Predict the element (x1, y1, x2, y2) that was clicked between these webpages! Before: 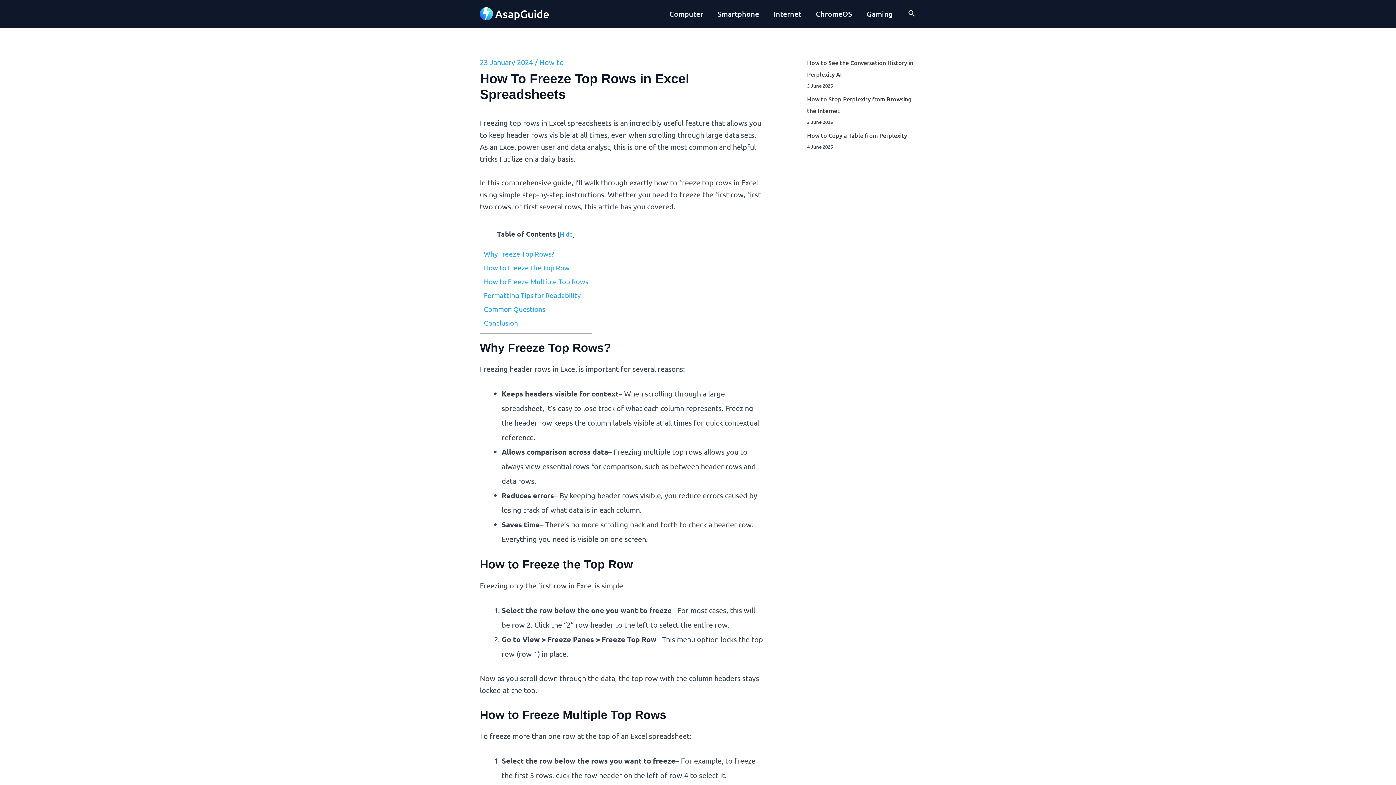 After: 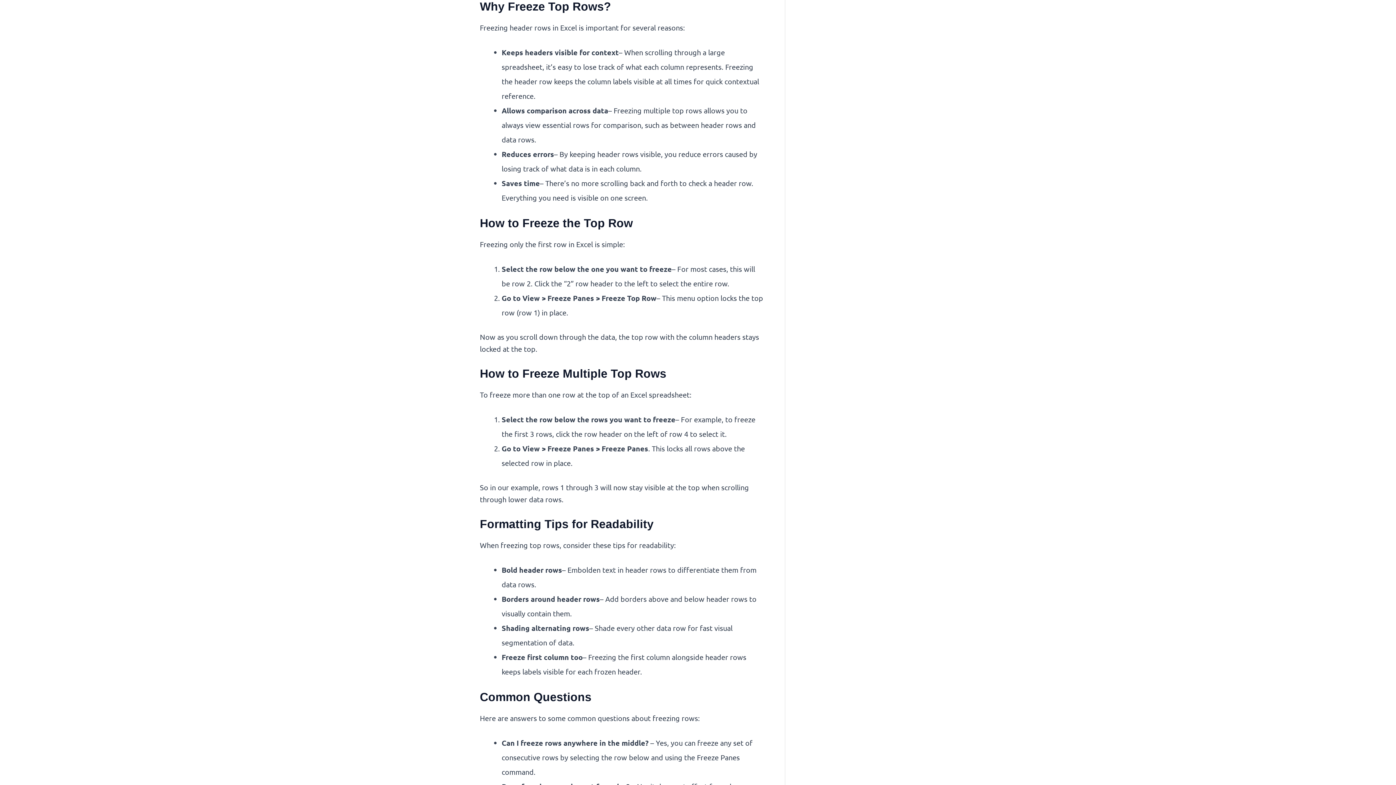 Action: bbox: (484, 249, 554, 258) label: Why Freeze Top Rows?